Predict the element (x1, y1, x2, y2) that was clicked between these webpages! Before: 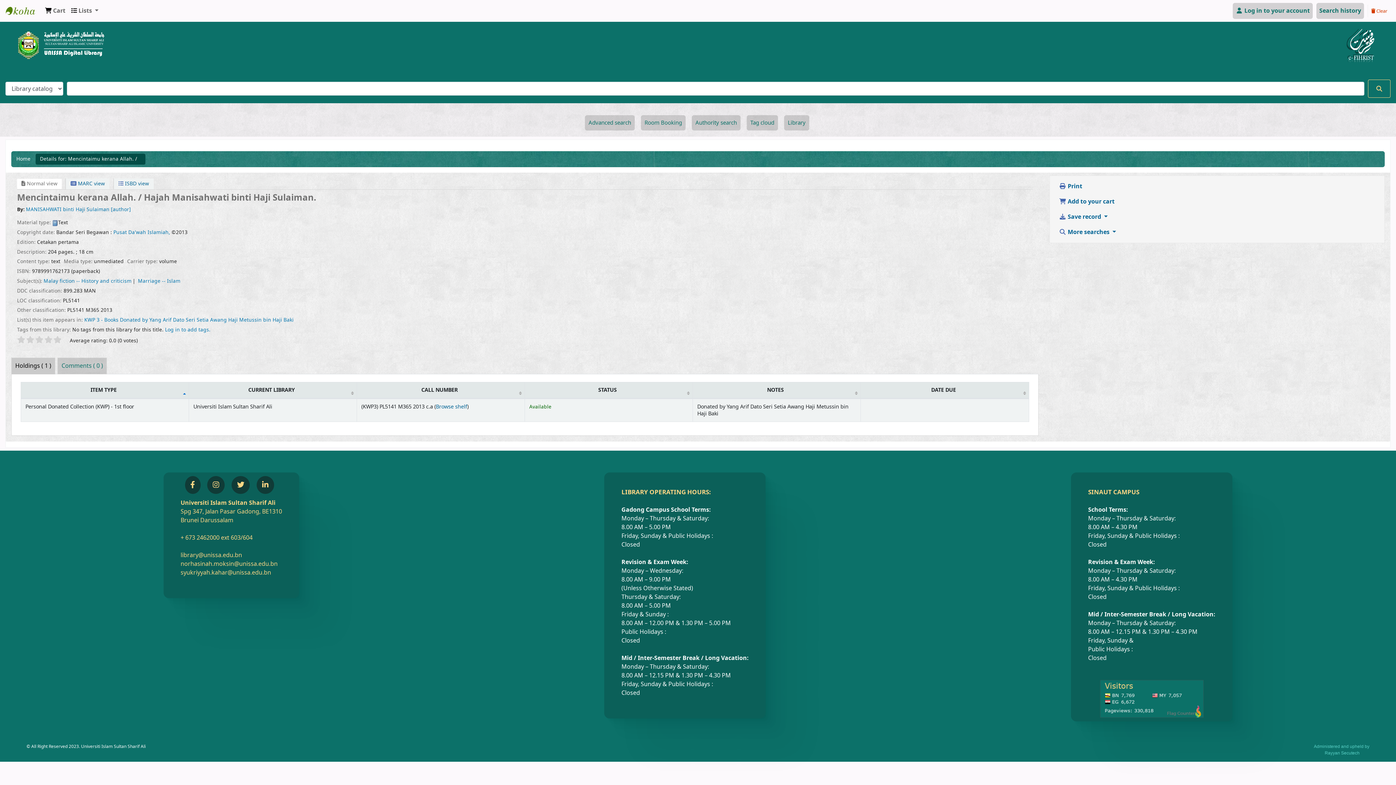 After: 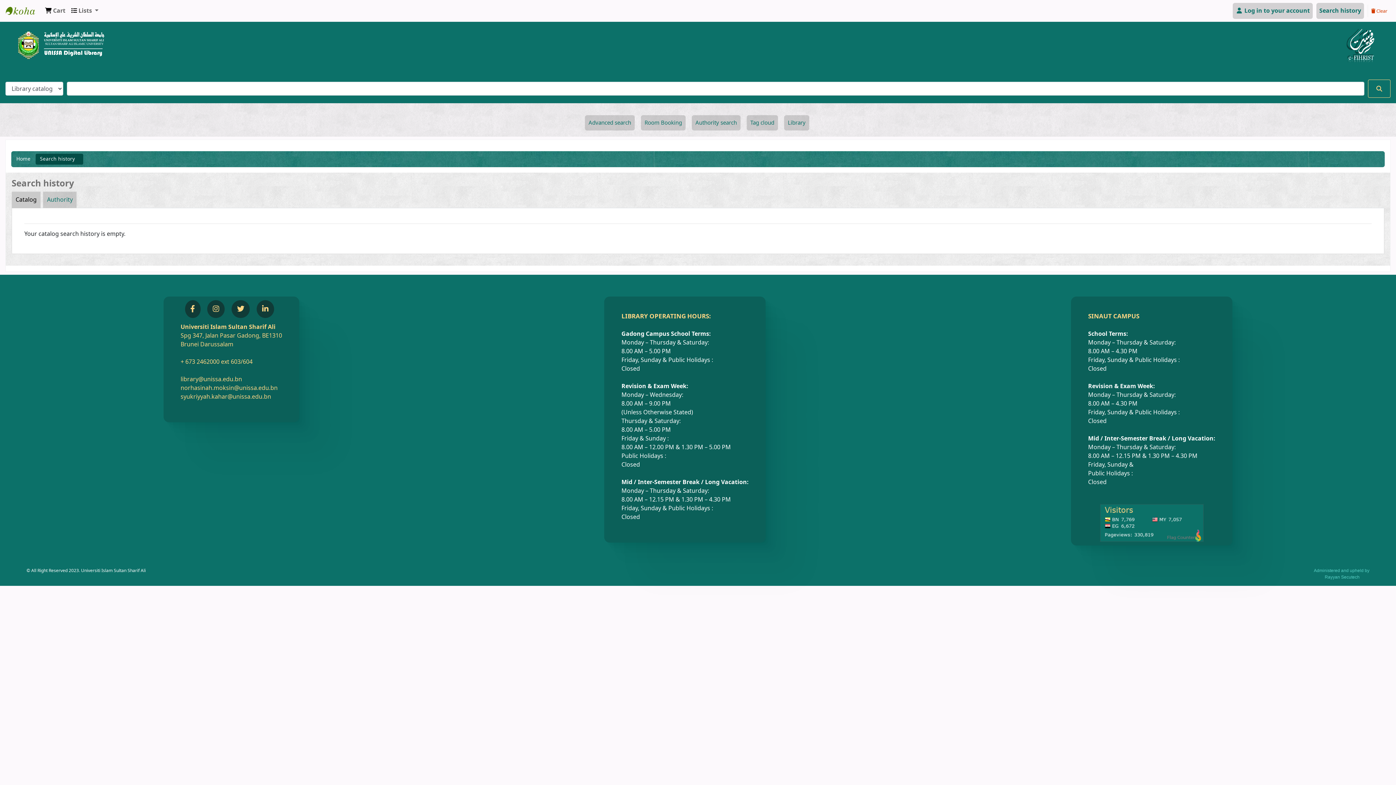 Action: label: Search history bbox: (1316, 2, 1364, 18)